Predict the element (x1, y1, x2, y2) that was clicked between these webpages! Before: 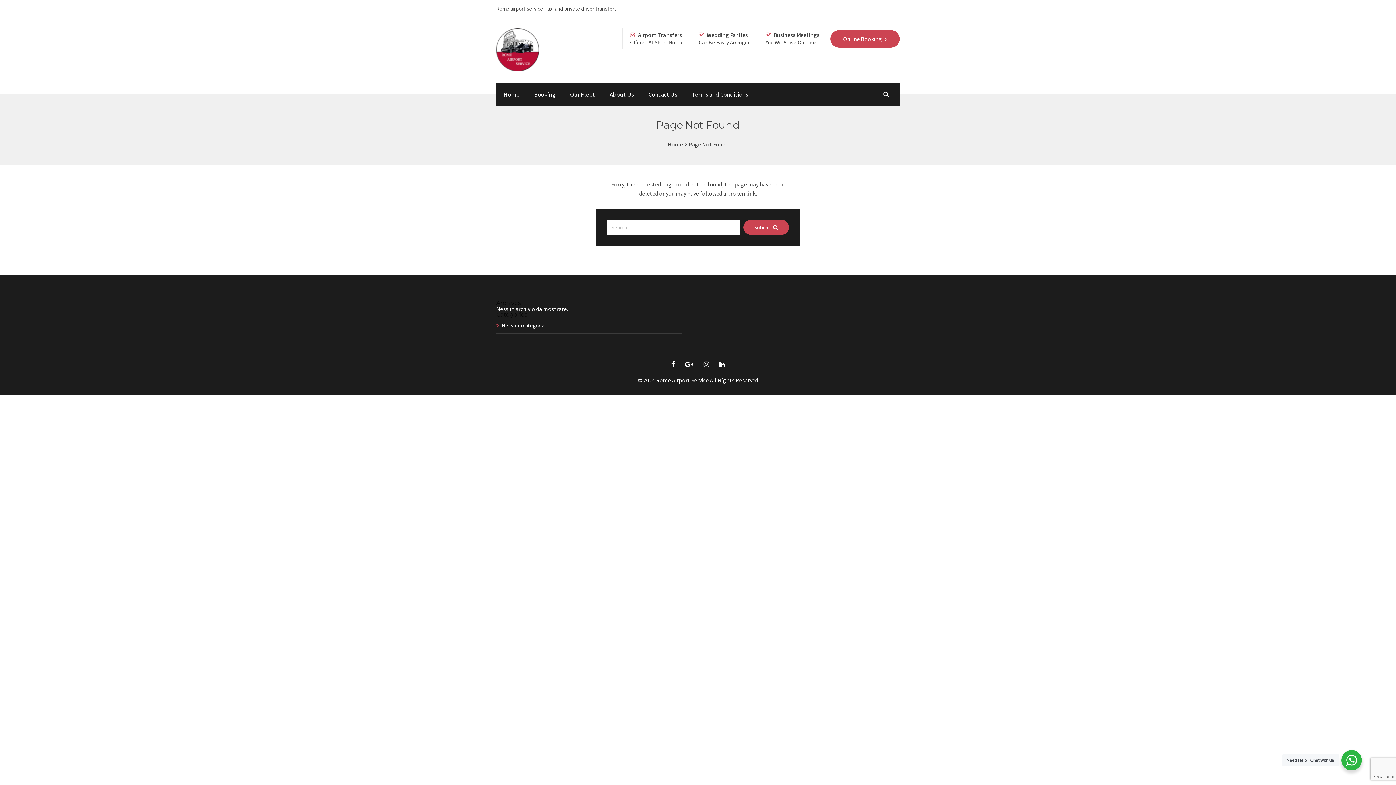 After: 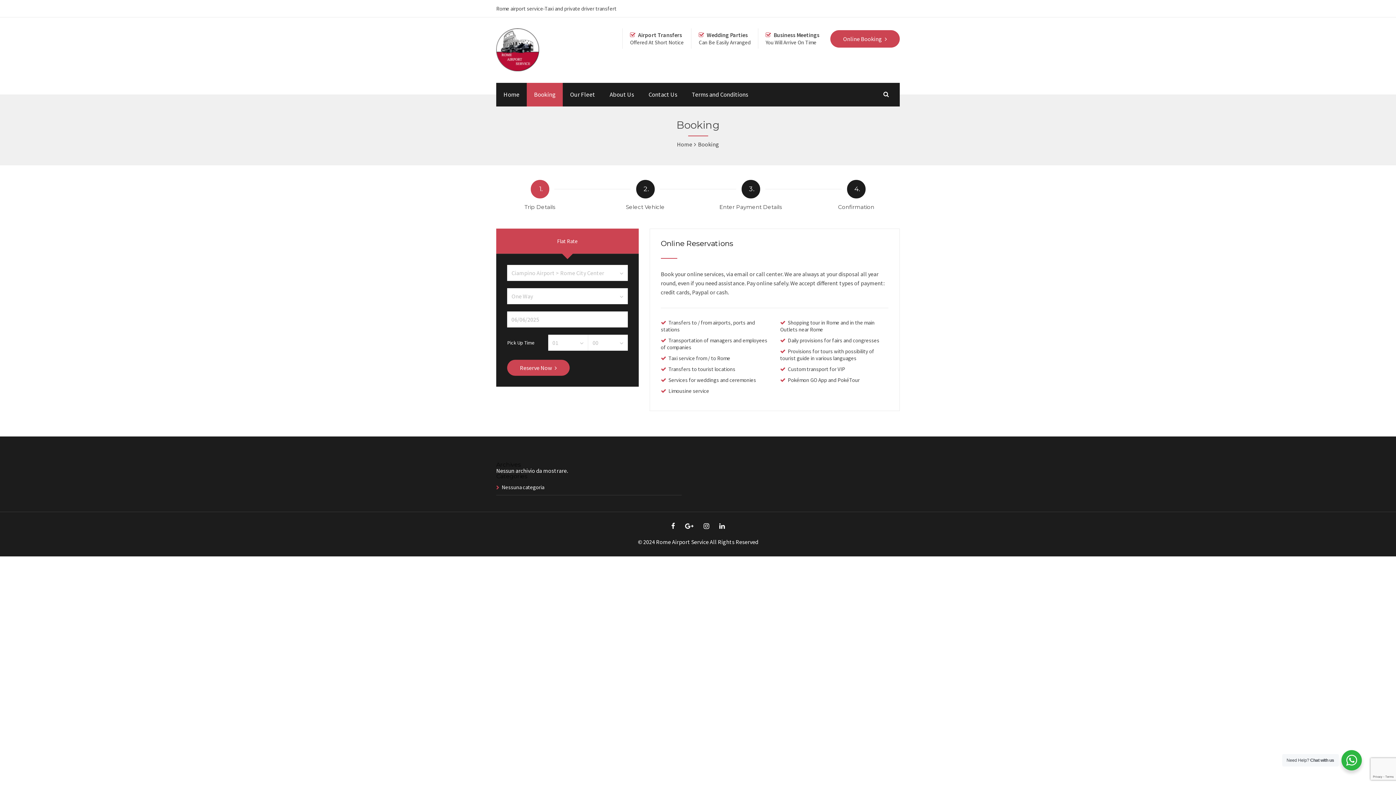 Action: label: Online Booking bbox: (830, 30, 900, 47)